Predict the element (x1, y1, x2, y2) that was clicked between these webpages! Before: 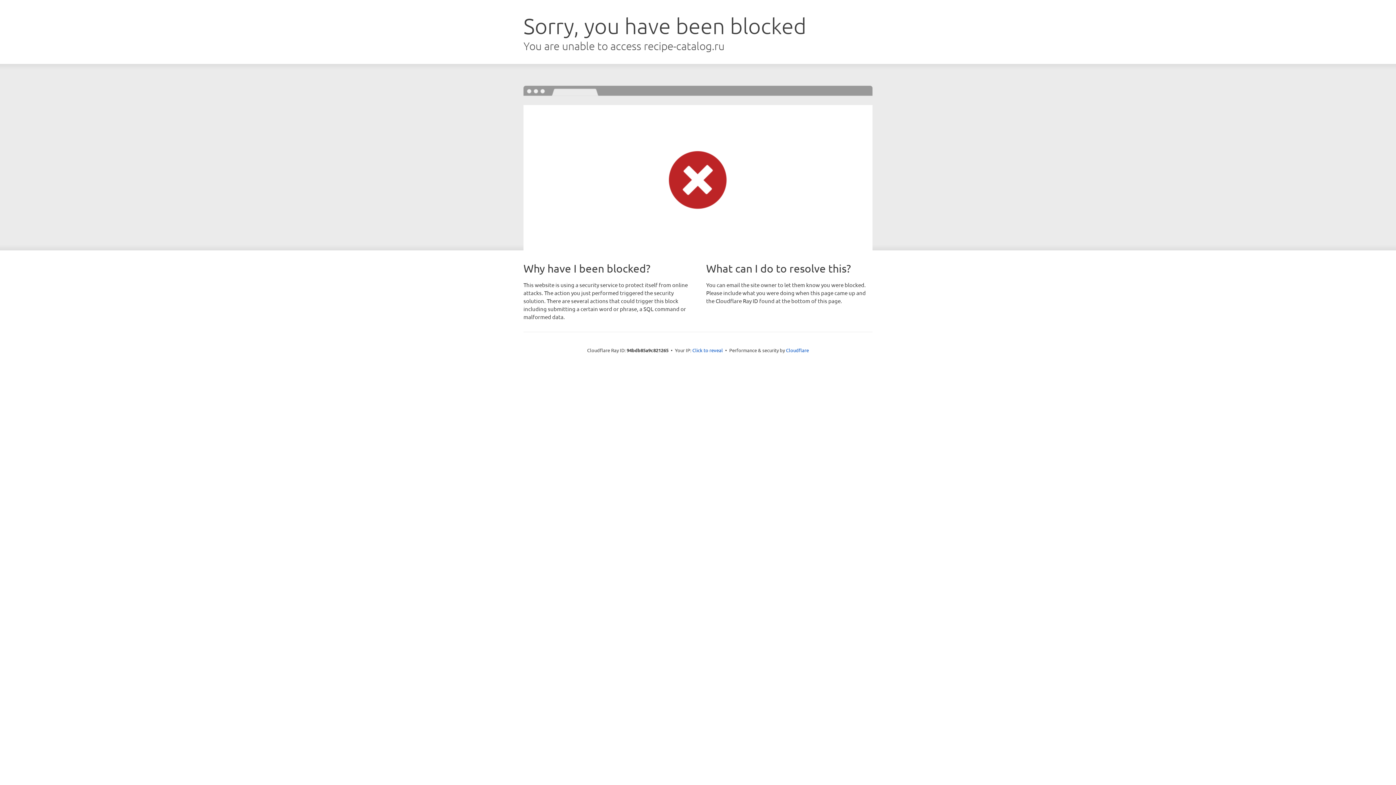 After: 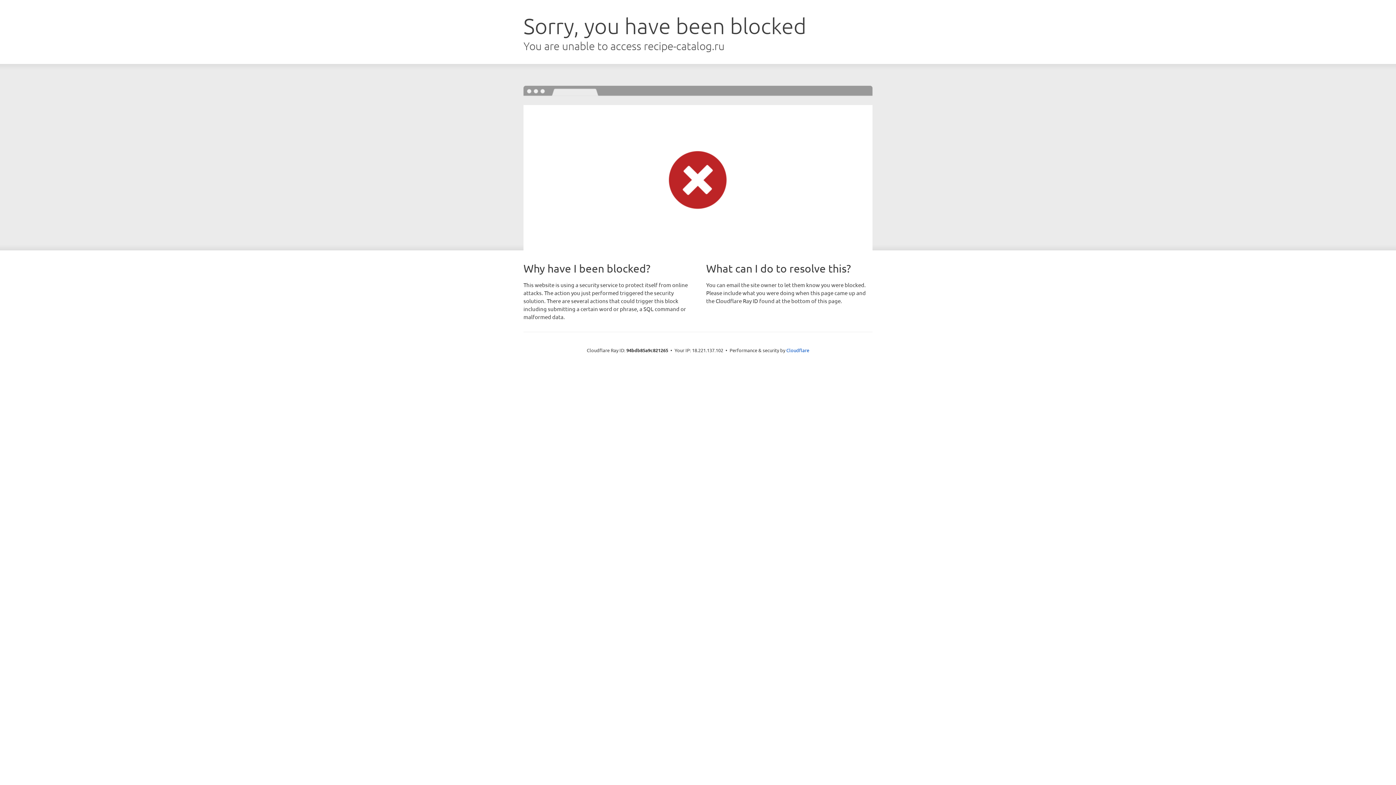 Action: bbox: (692, 346, 723, 353) label: Click to reveal